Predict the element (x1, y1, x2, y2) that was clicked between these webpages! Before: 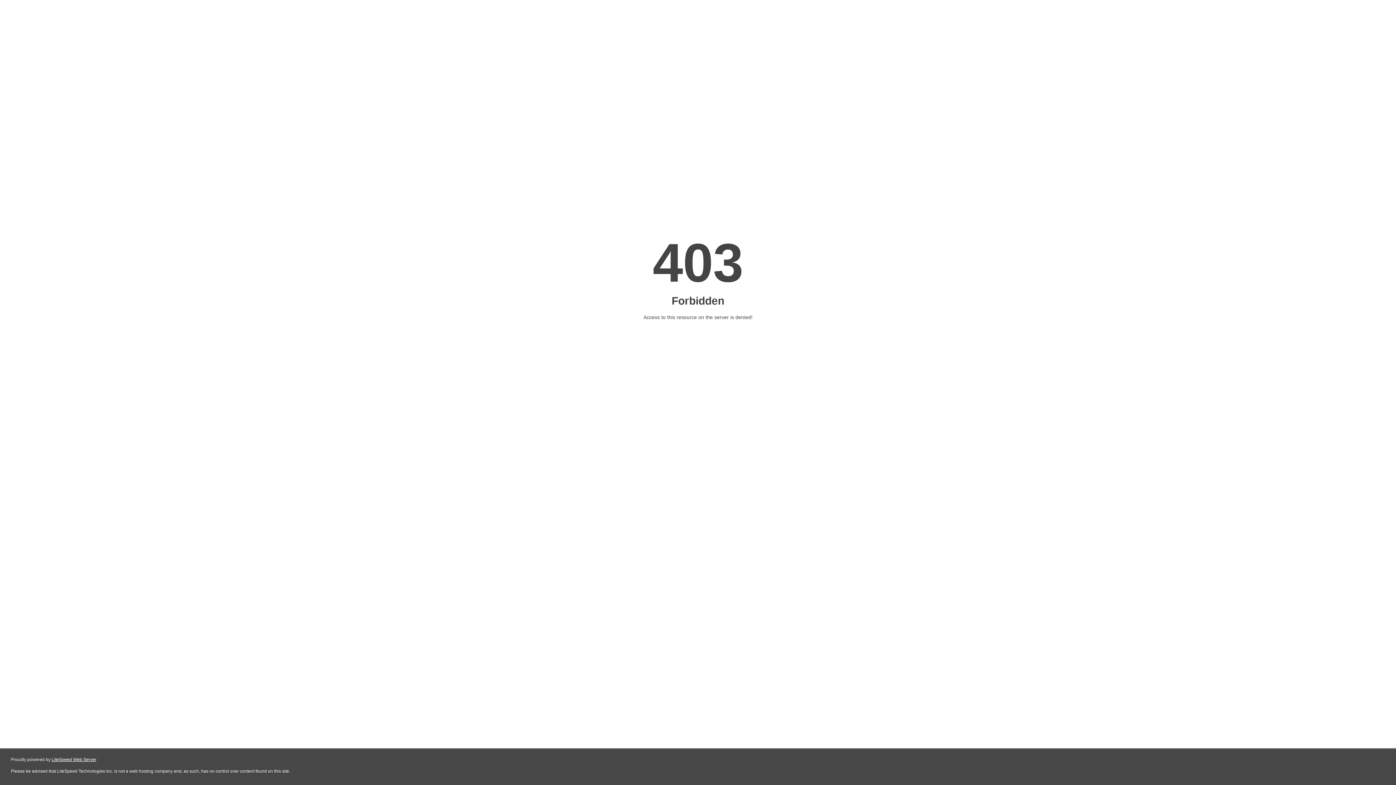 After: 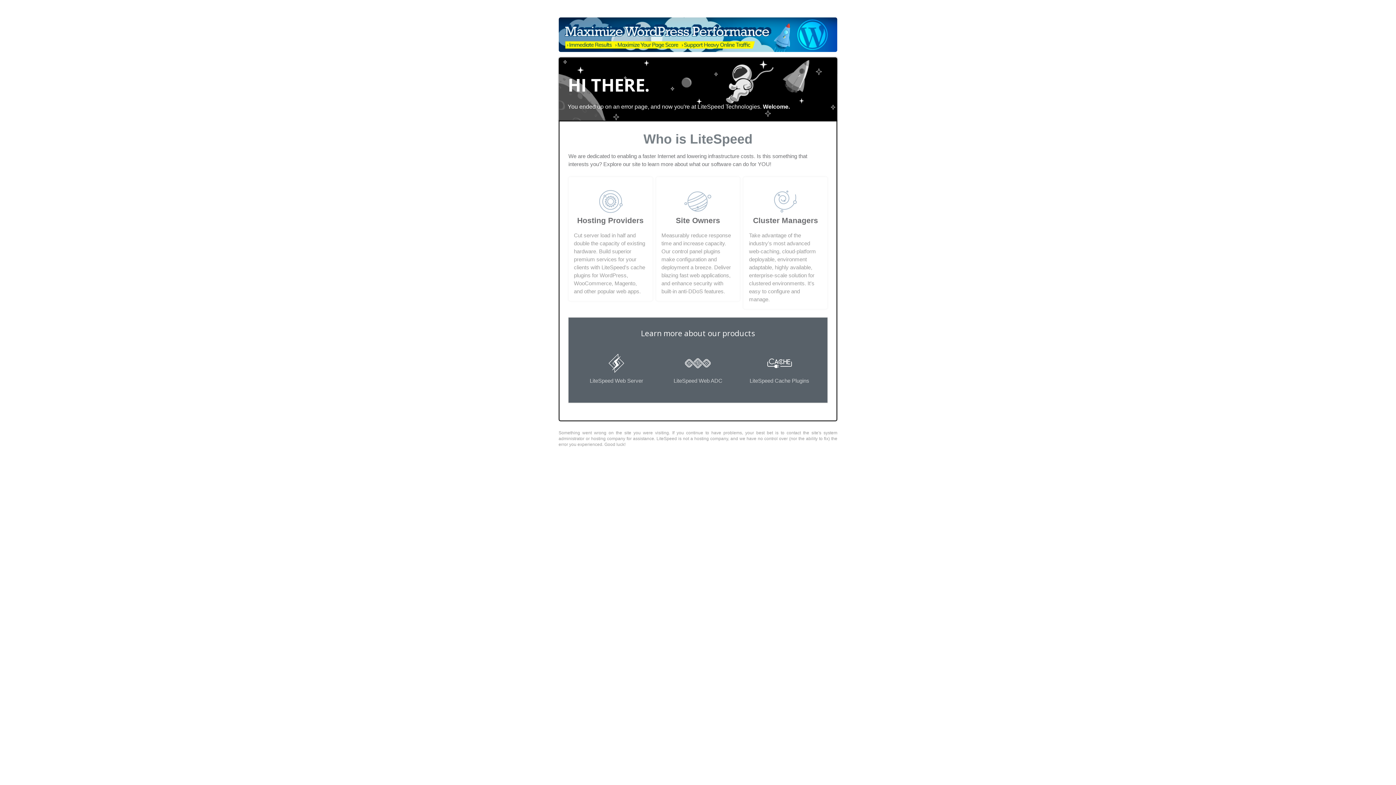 Action: label: LiteSpeed Web Server bbox: (51, 757, 96, 762)